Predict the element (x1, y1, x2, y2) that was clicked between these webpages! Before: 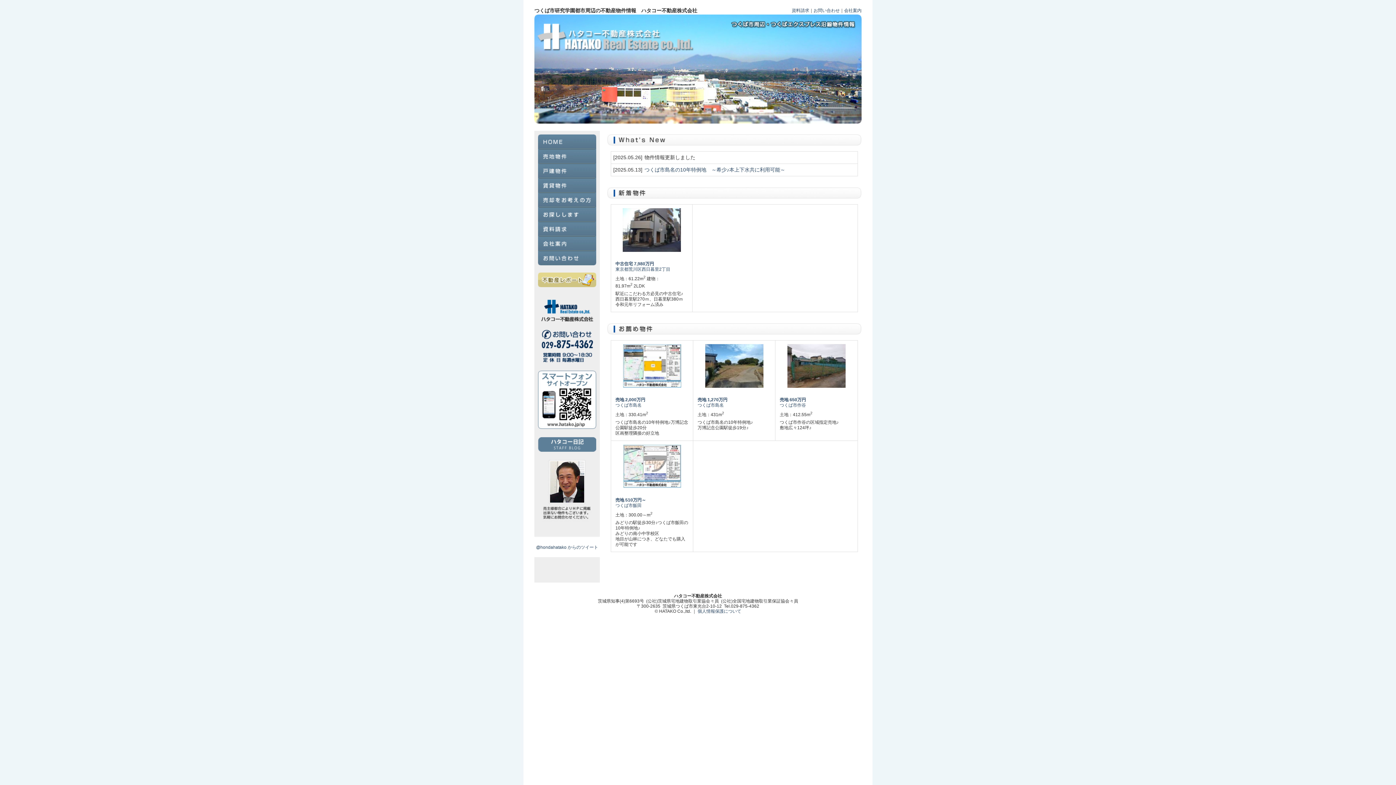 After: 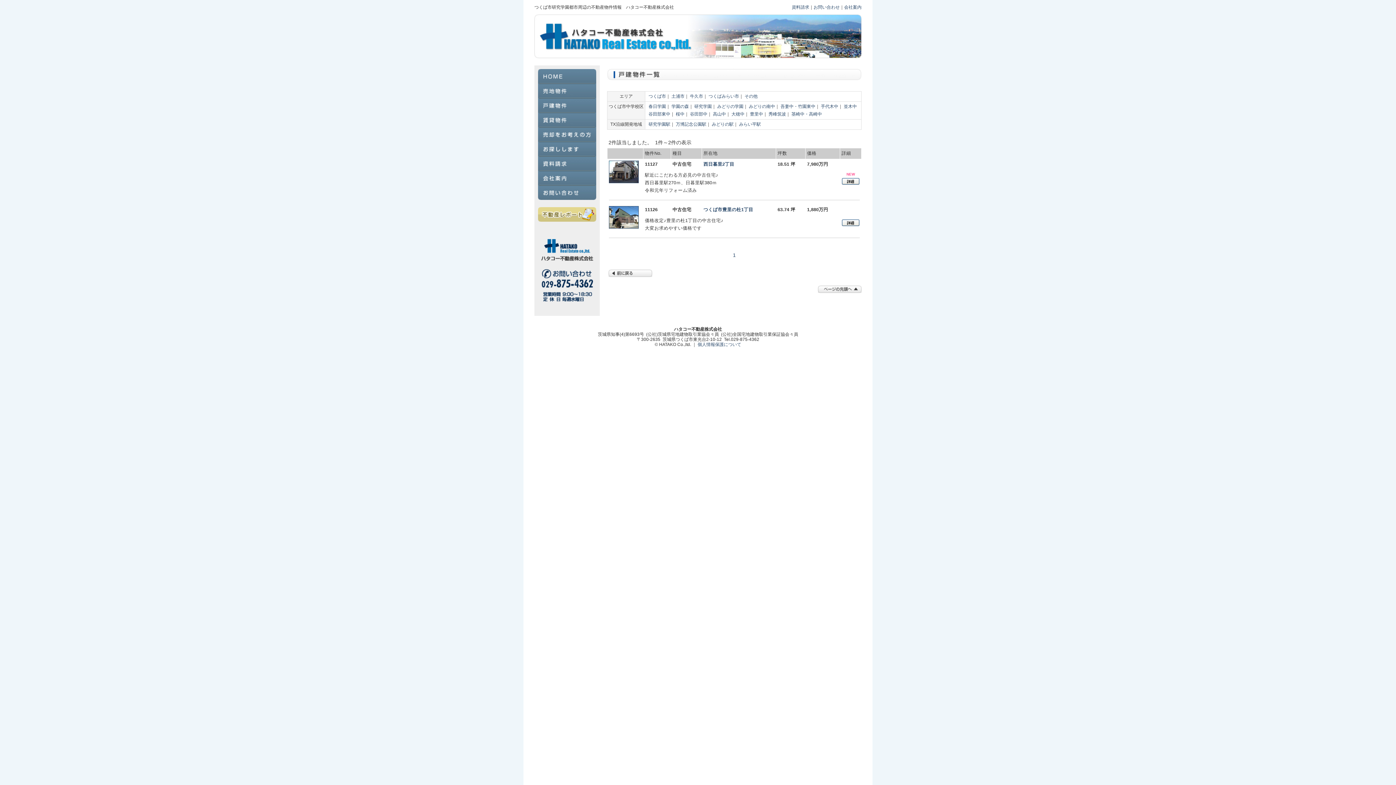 Action: bbox: (538, 163, 596, 178) label: 戸建物件